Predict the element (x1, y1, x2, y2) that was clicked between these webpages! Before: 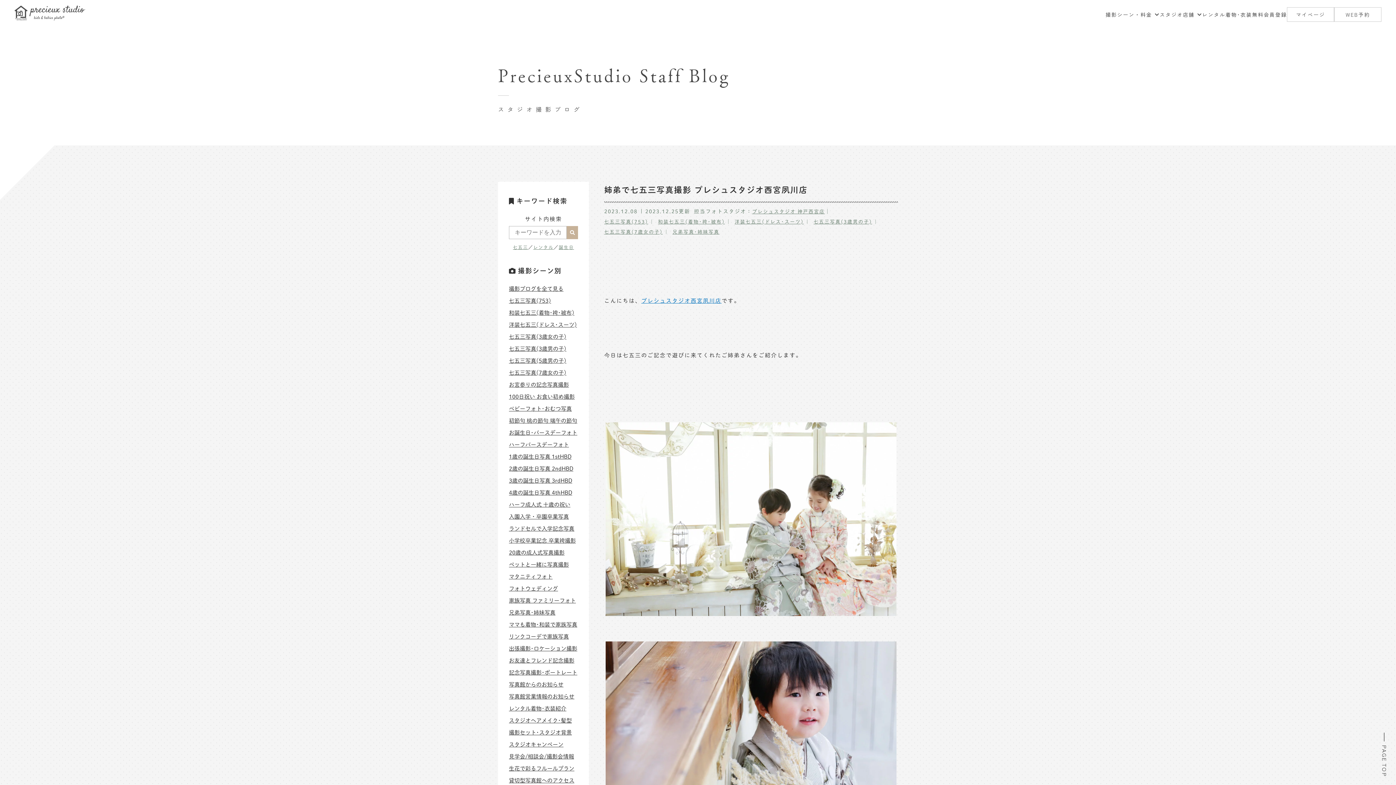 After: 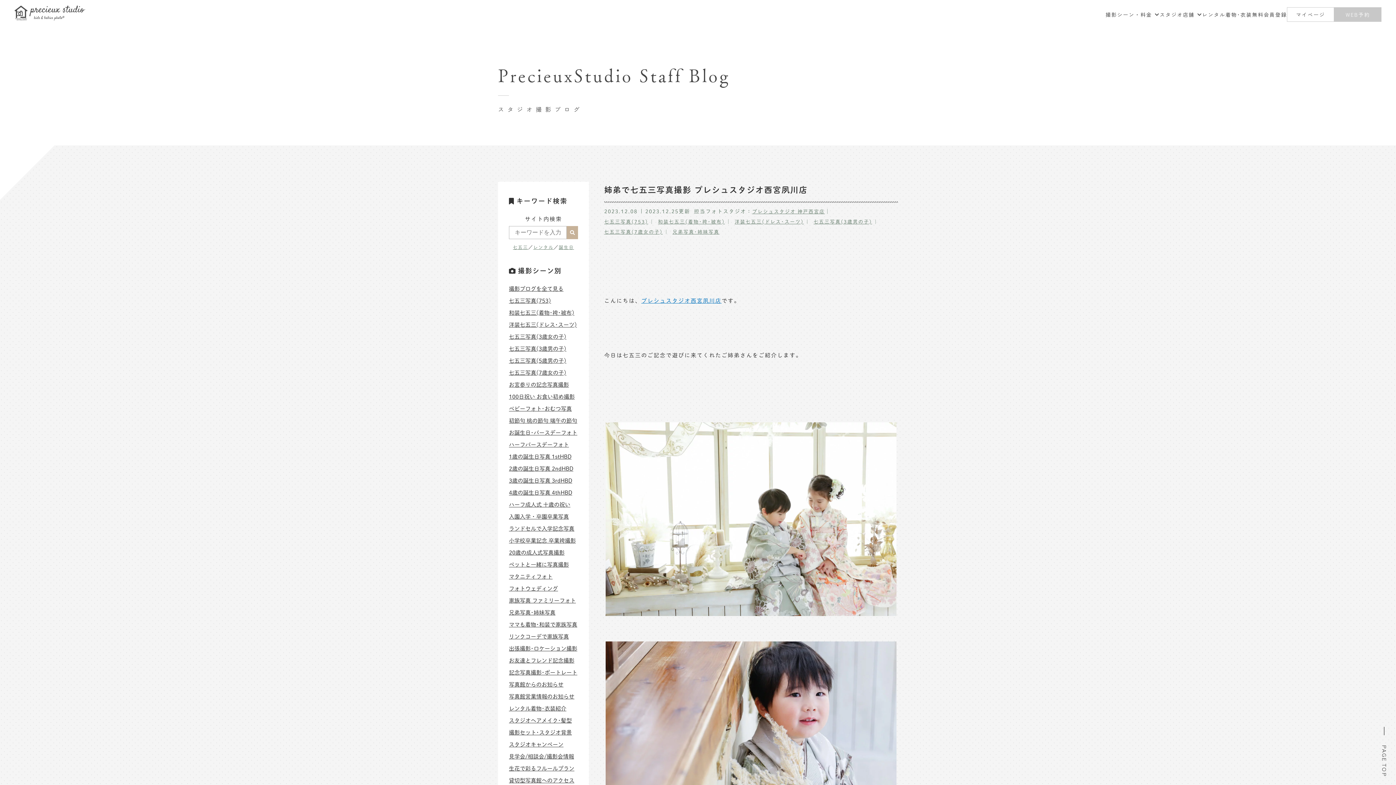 Action: label: WEB予約 bbox: (1334, 7, 1381, 21)